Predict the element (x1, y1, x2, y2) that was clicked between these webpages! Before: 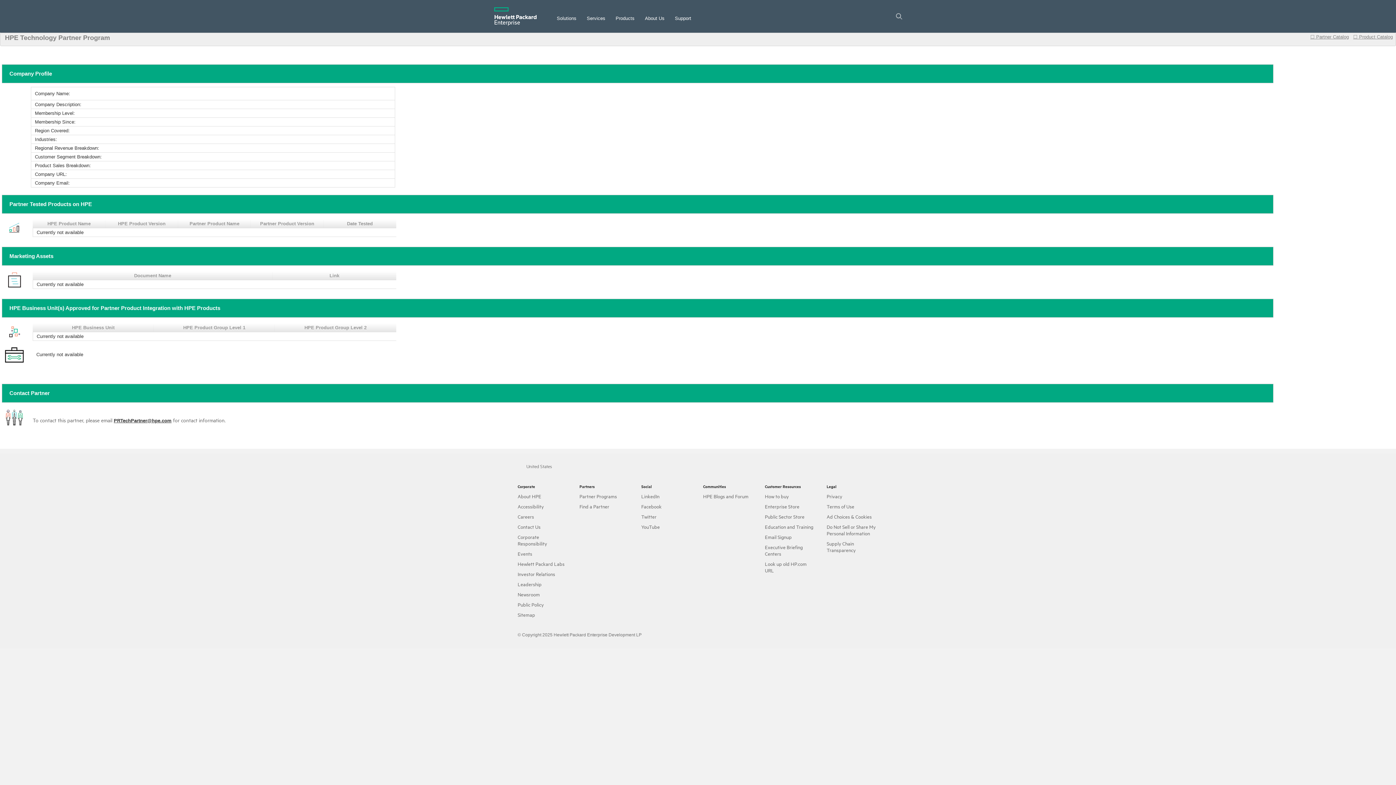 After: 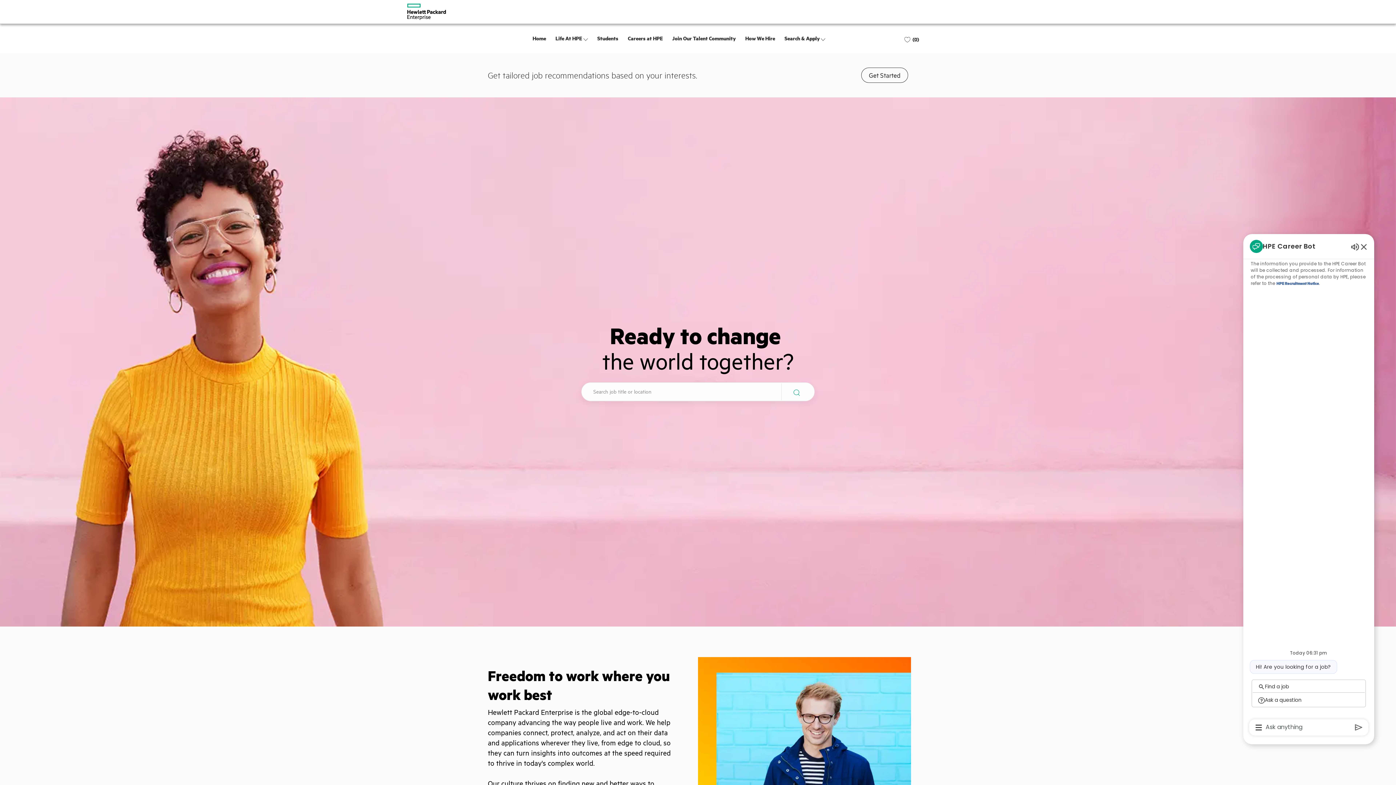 Action: bbox: (517, 513, 534, 520) label: Careers